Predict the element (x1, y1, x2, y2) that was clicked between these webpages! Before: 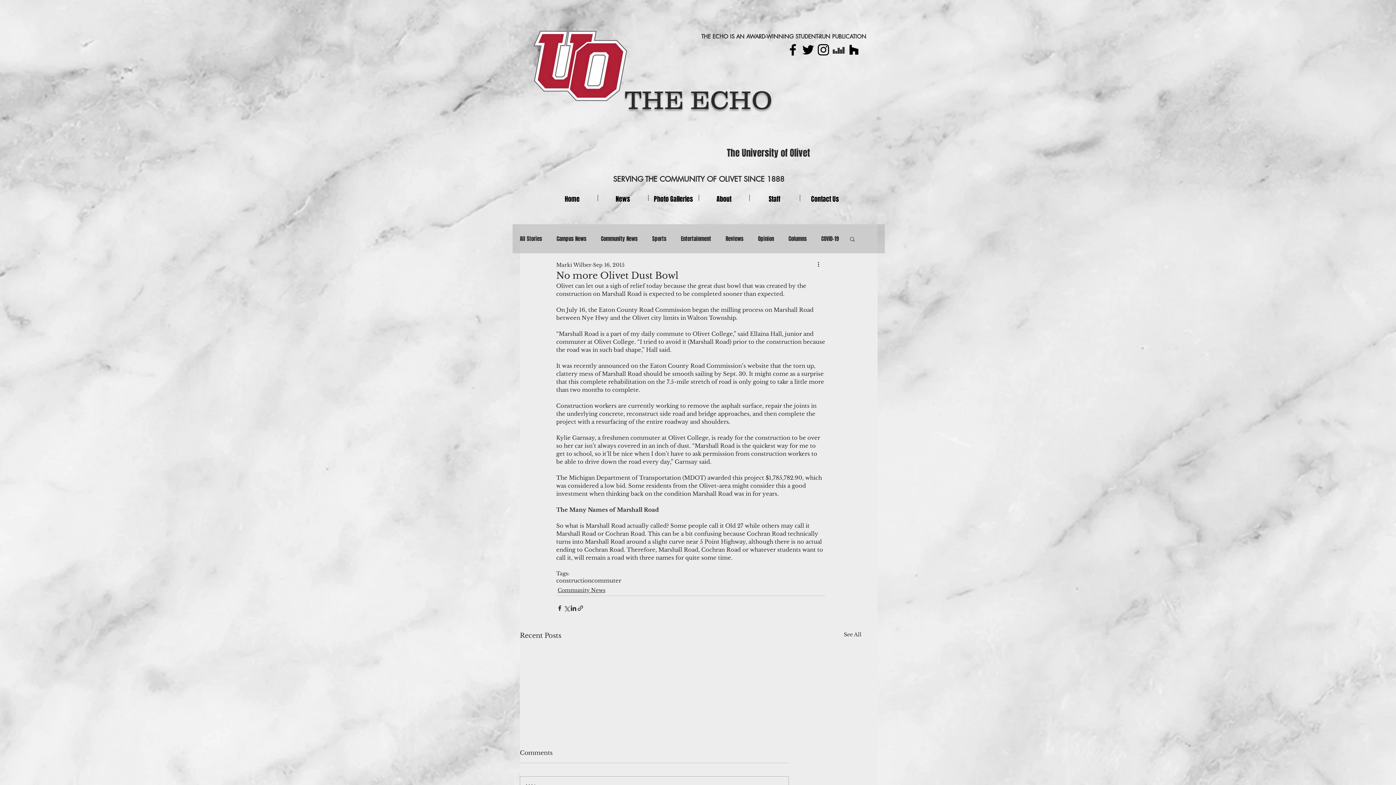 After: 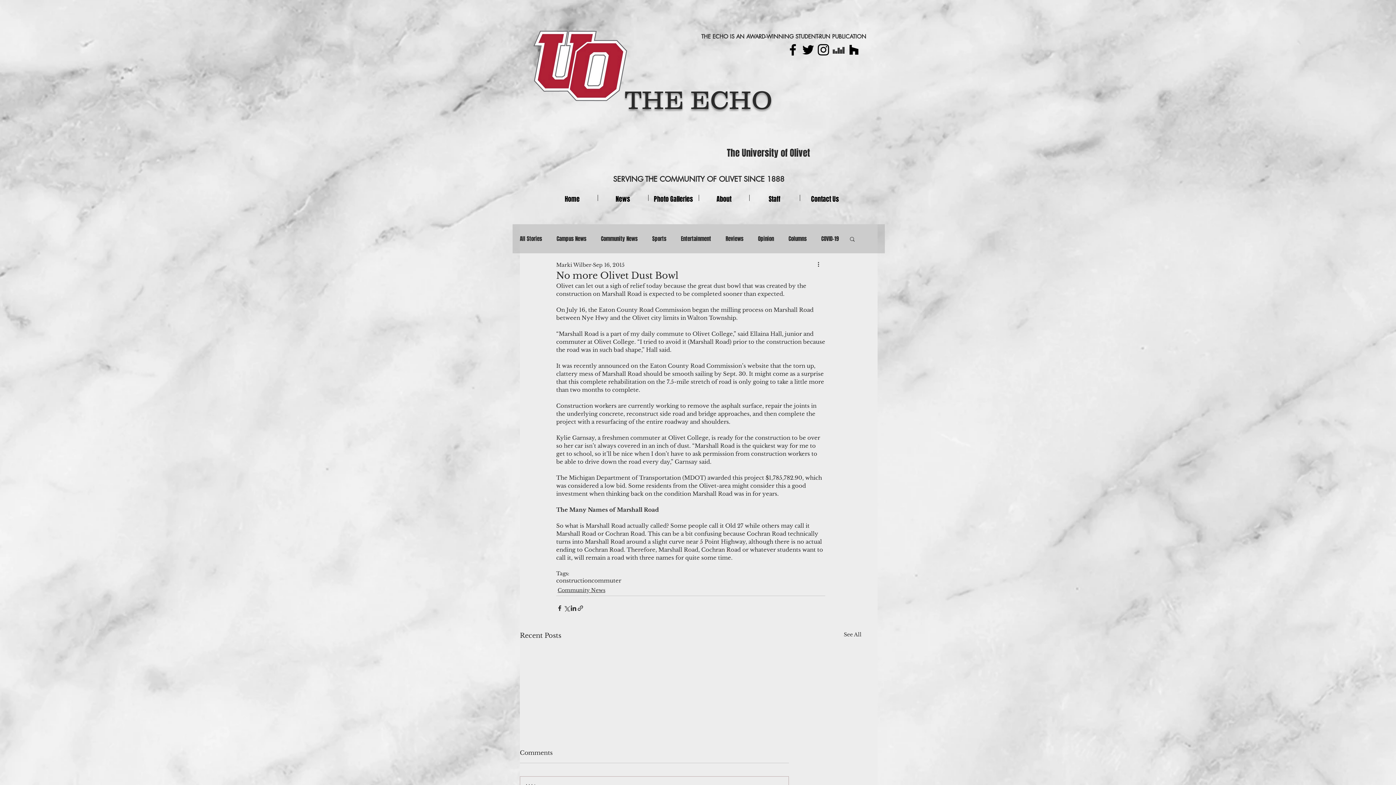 Action: bbox: (816, 42, 831, 57) label: The Echo Instagram